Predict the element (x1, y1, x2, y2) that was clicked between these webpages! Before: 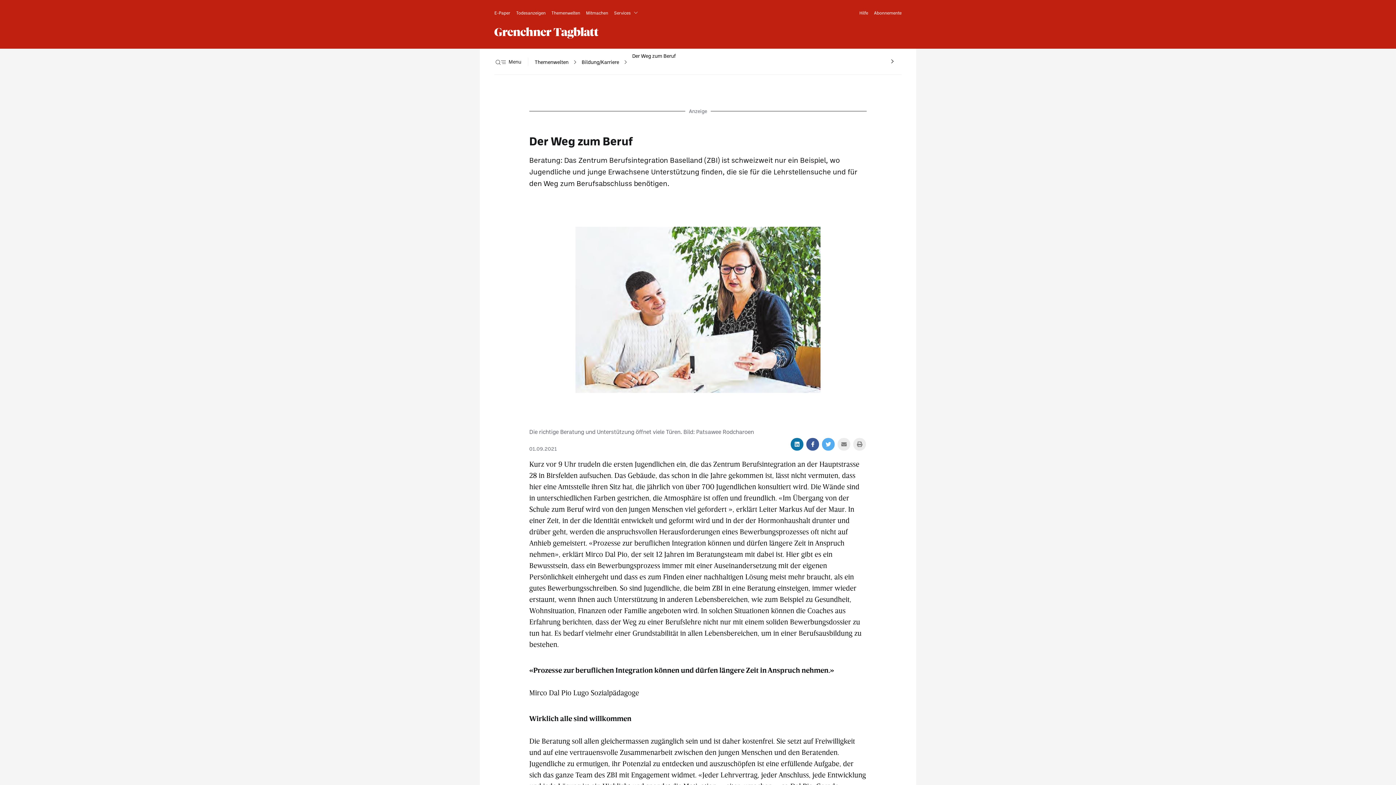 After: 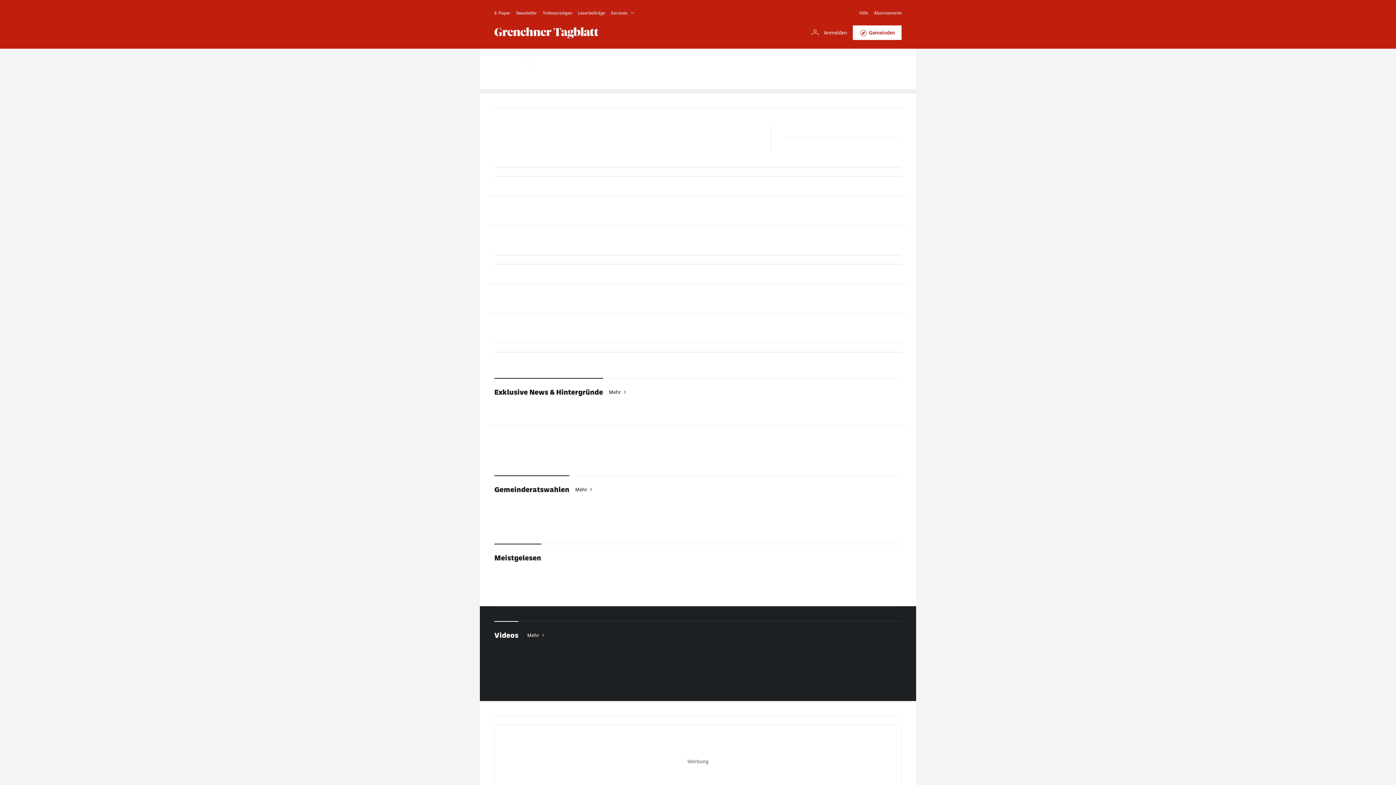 Action: bbox: (494, 26, 598, 38)